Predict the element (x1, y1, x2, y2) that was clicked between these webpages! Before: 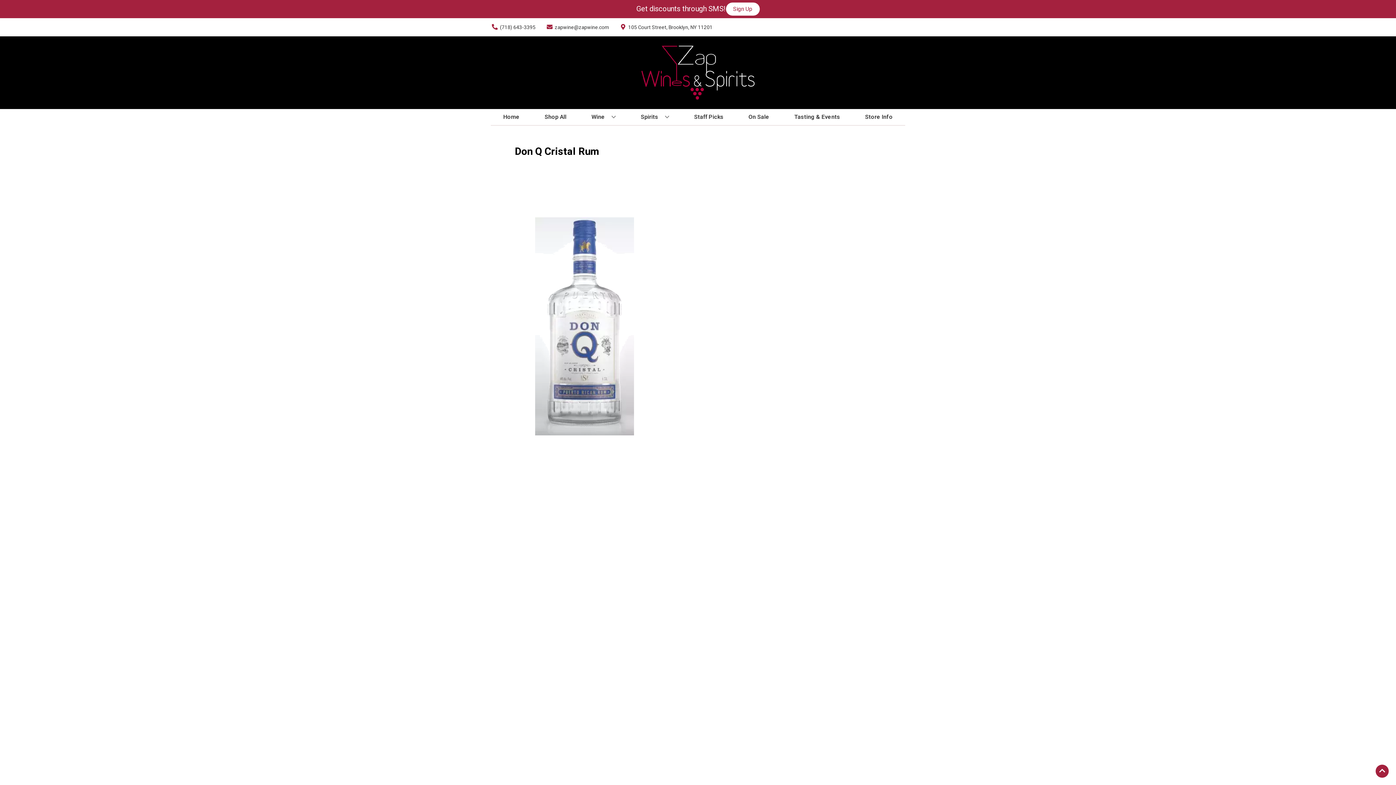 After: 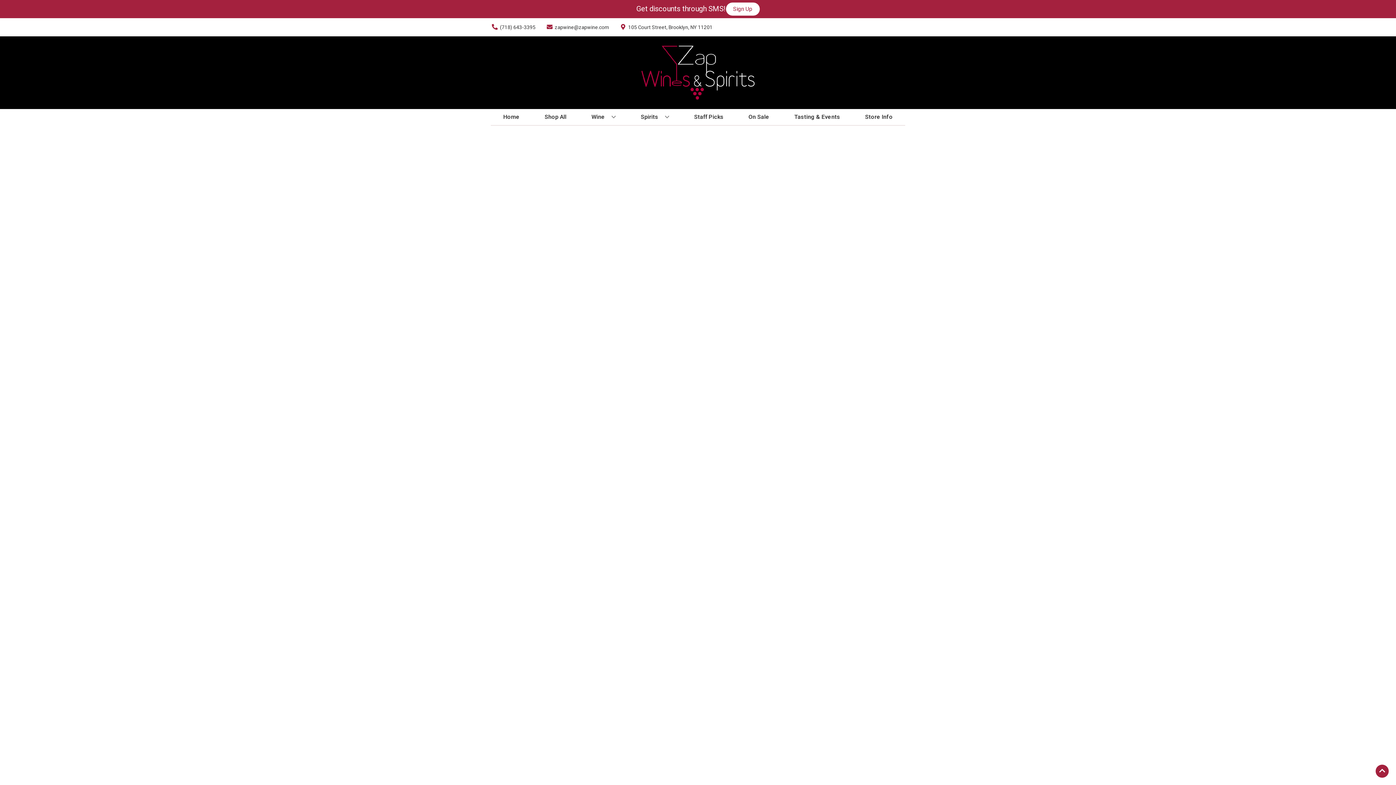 Action: label: Staff Picks bbox: (691, 109, 726, 125)